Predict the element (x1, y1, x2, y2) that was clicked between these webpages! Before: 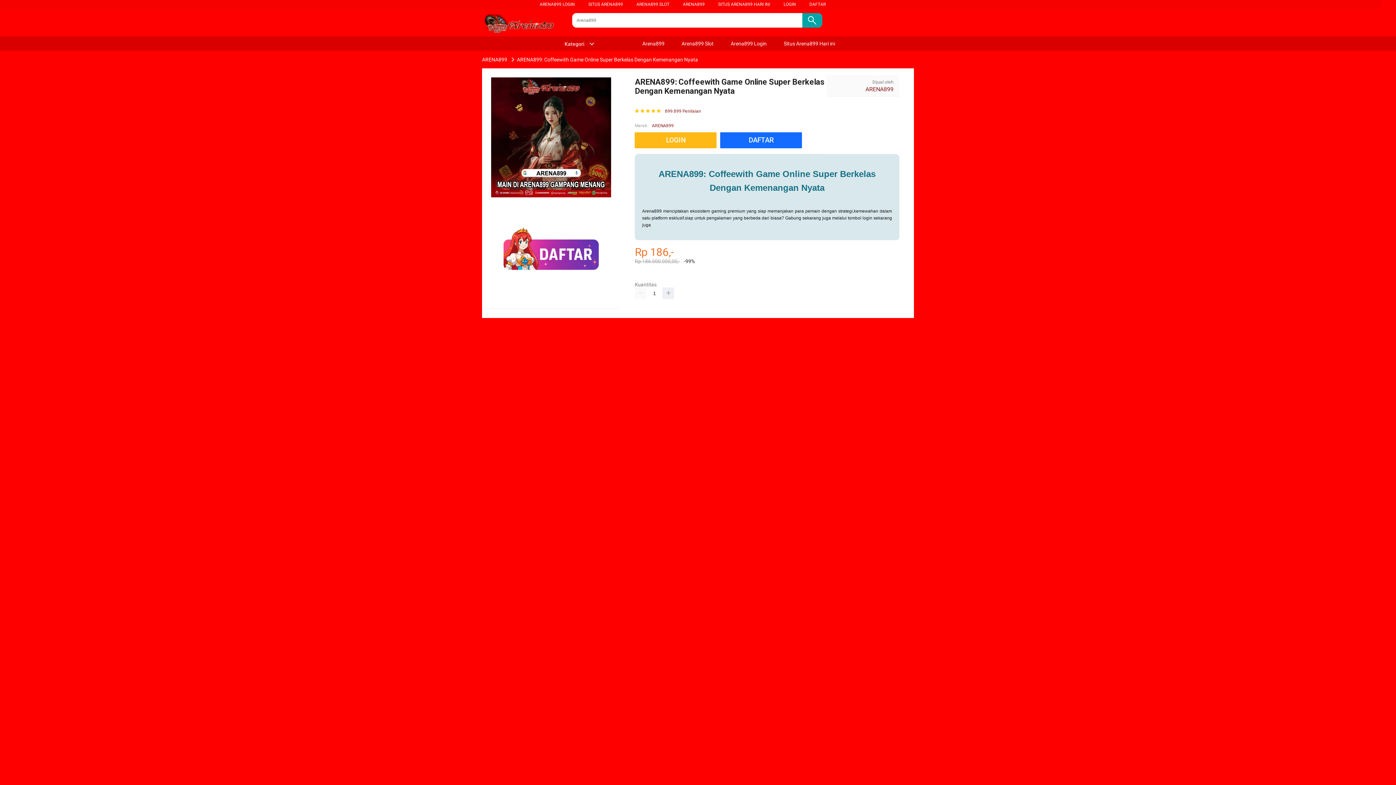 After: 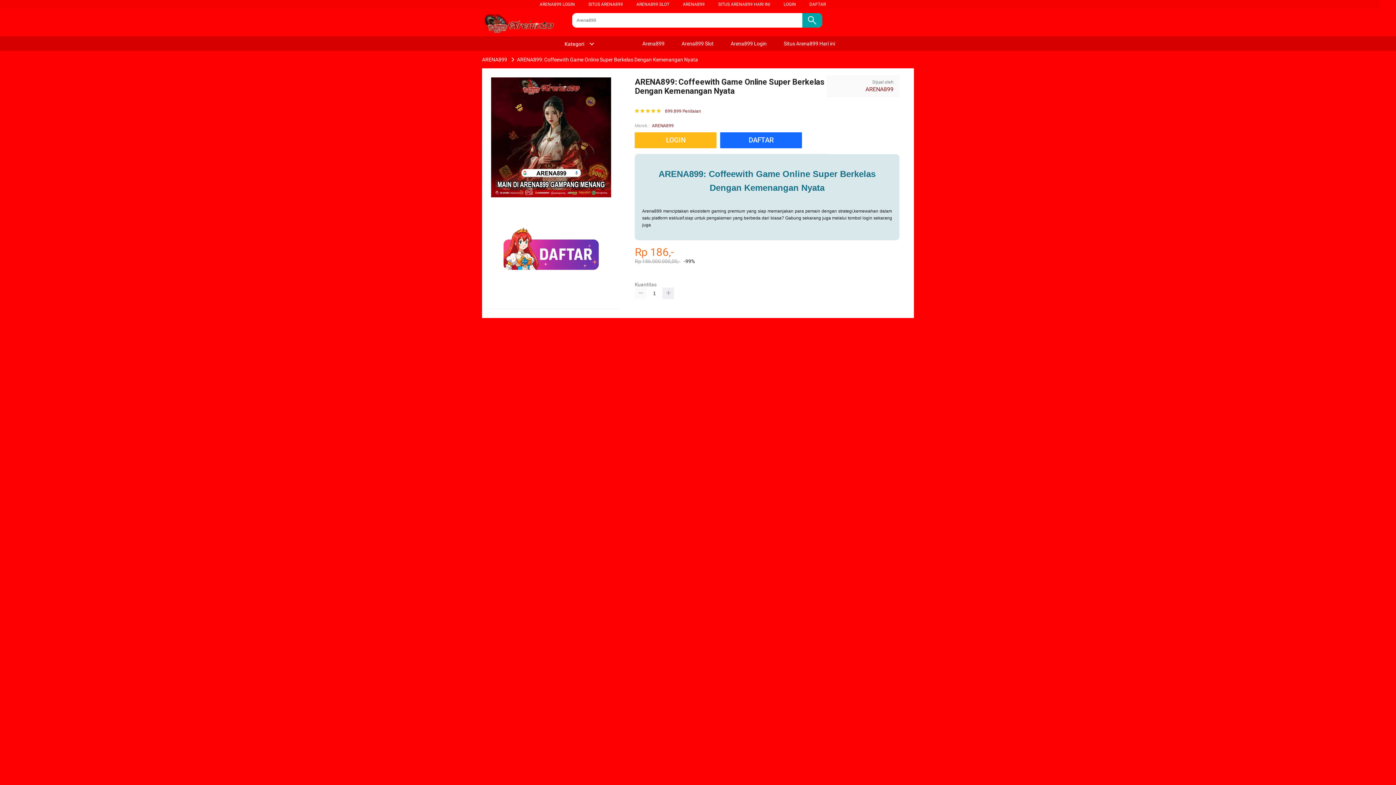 Action: bbox: (635, 287, 646, 299)